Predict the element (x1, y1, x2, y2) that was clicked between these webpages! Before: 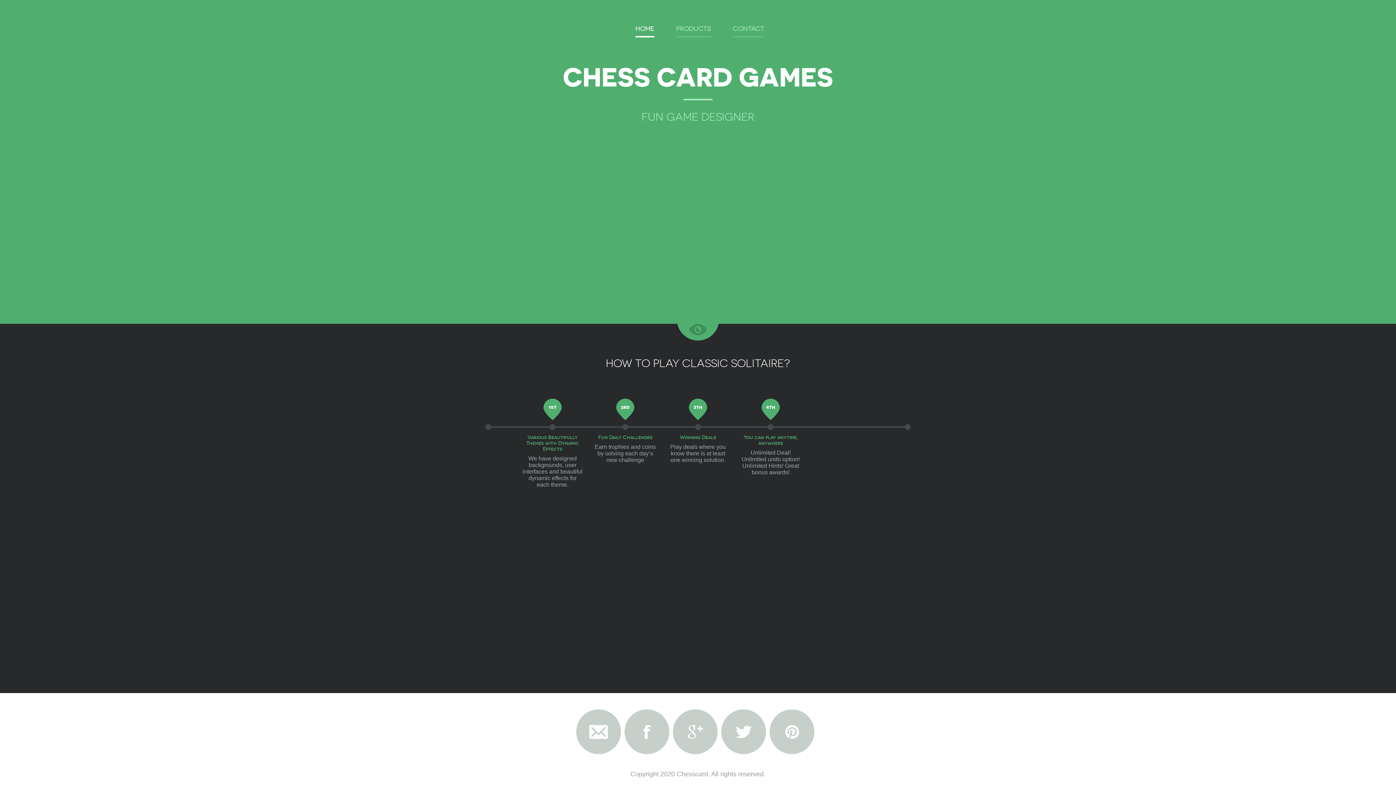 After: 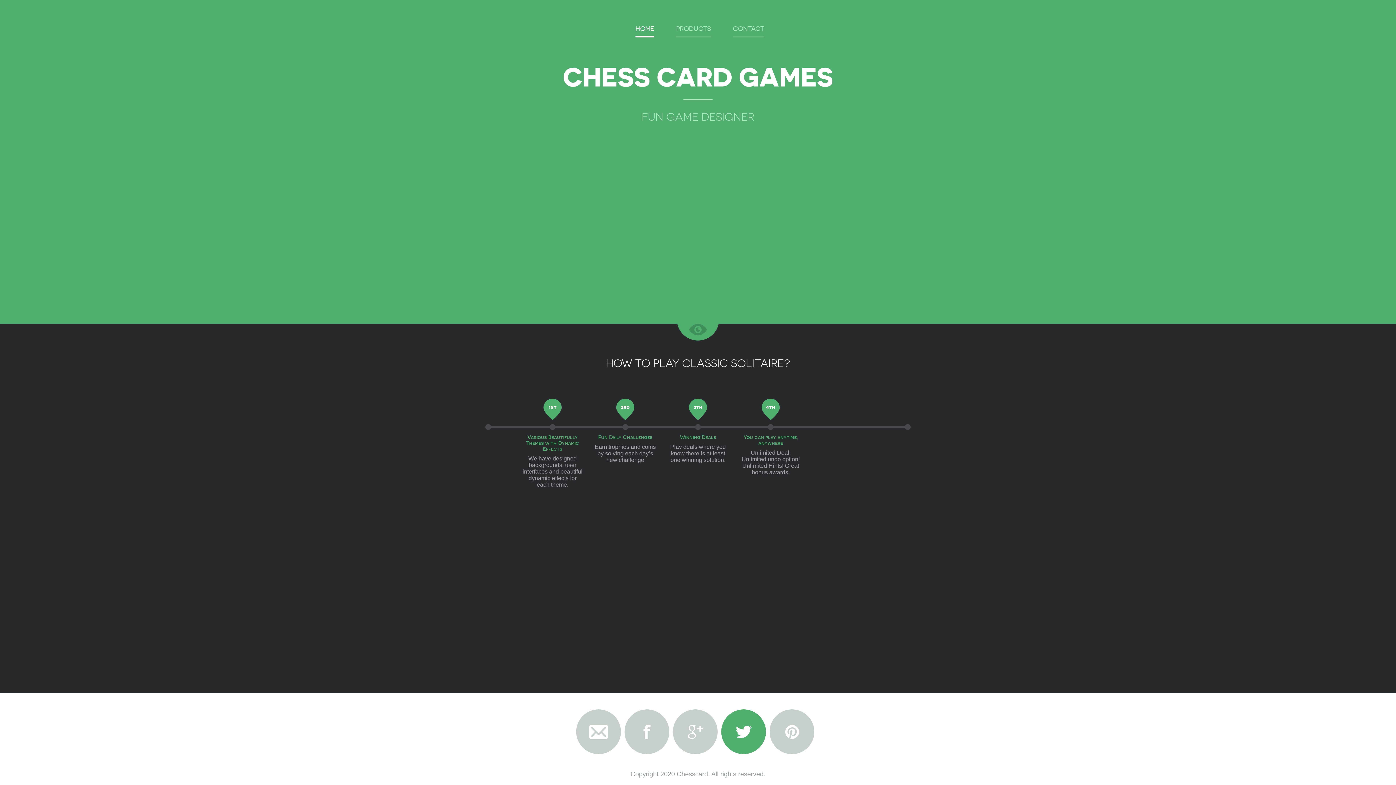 Action: label: Twitter bbox: (721, 709, 766, 754)